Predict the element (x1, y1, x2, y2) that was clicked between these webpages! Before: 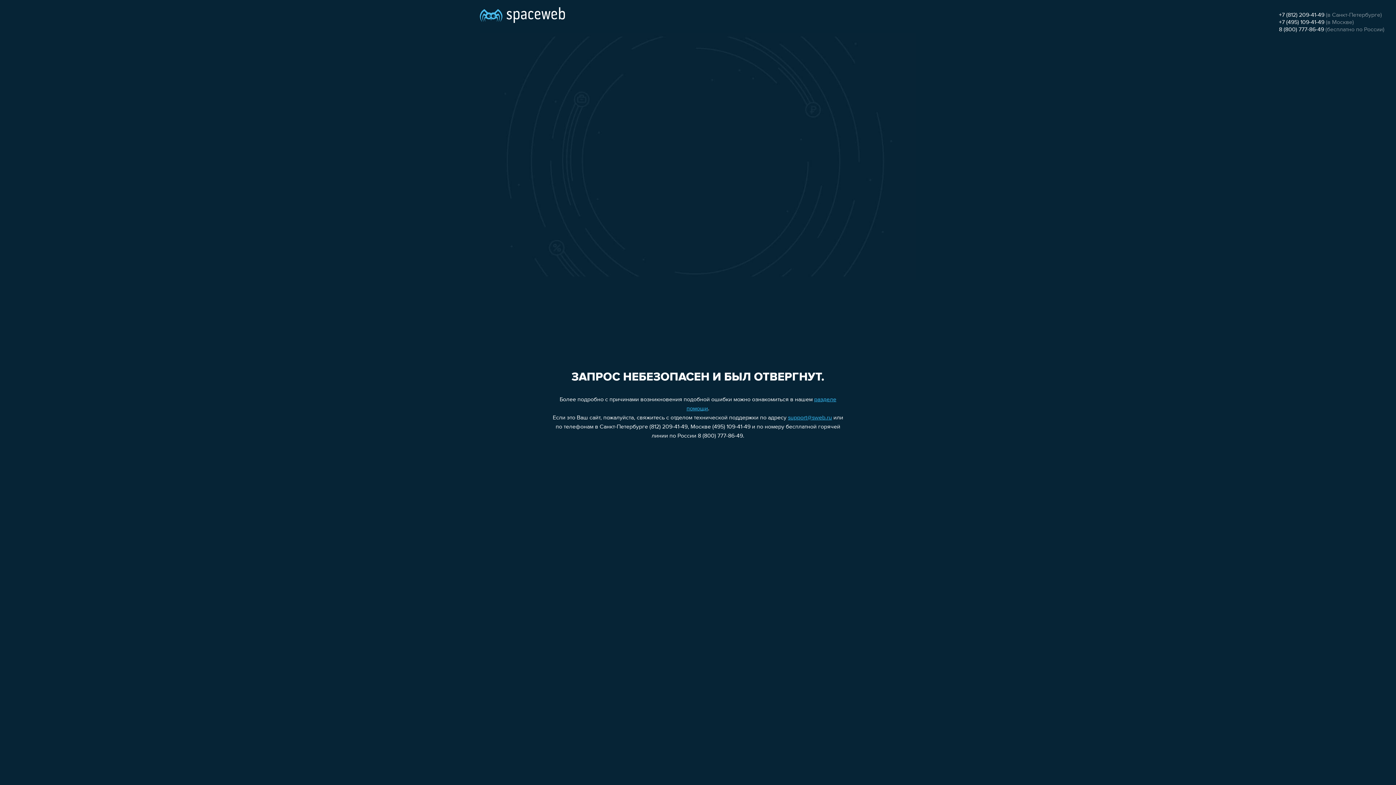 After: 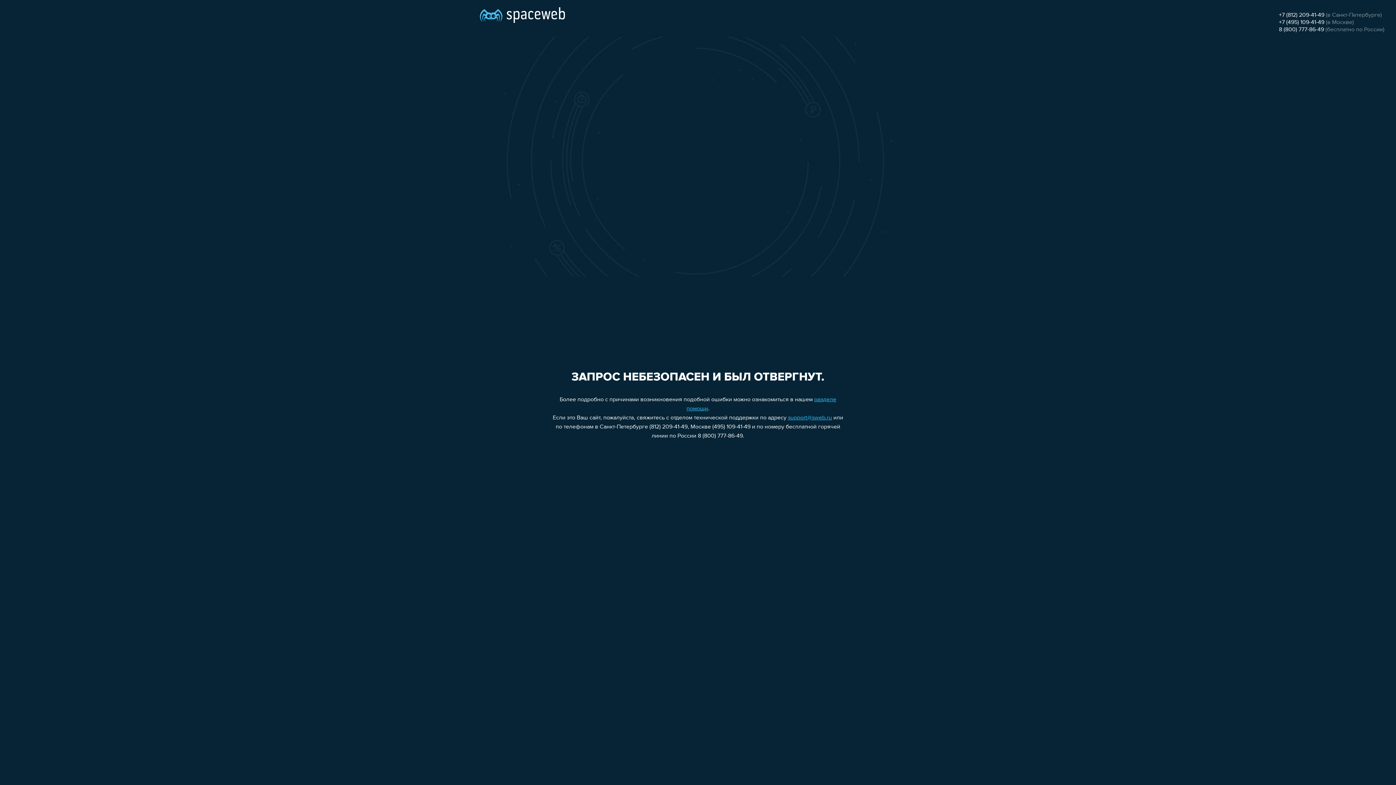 Action: label: 8 (800) 777-86-49 bbox: (1279, 26, 1324, 32)